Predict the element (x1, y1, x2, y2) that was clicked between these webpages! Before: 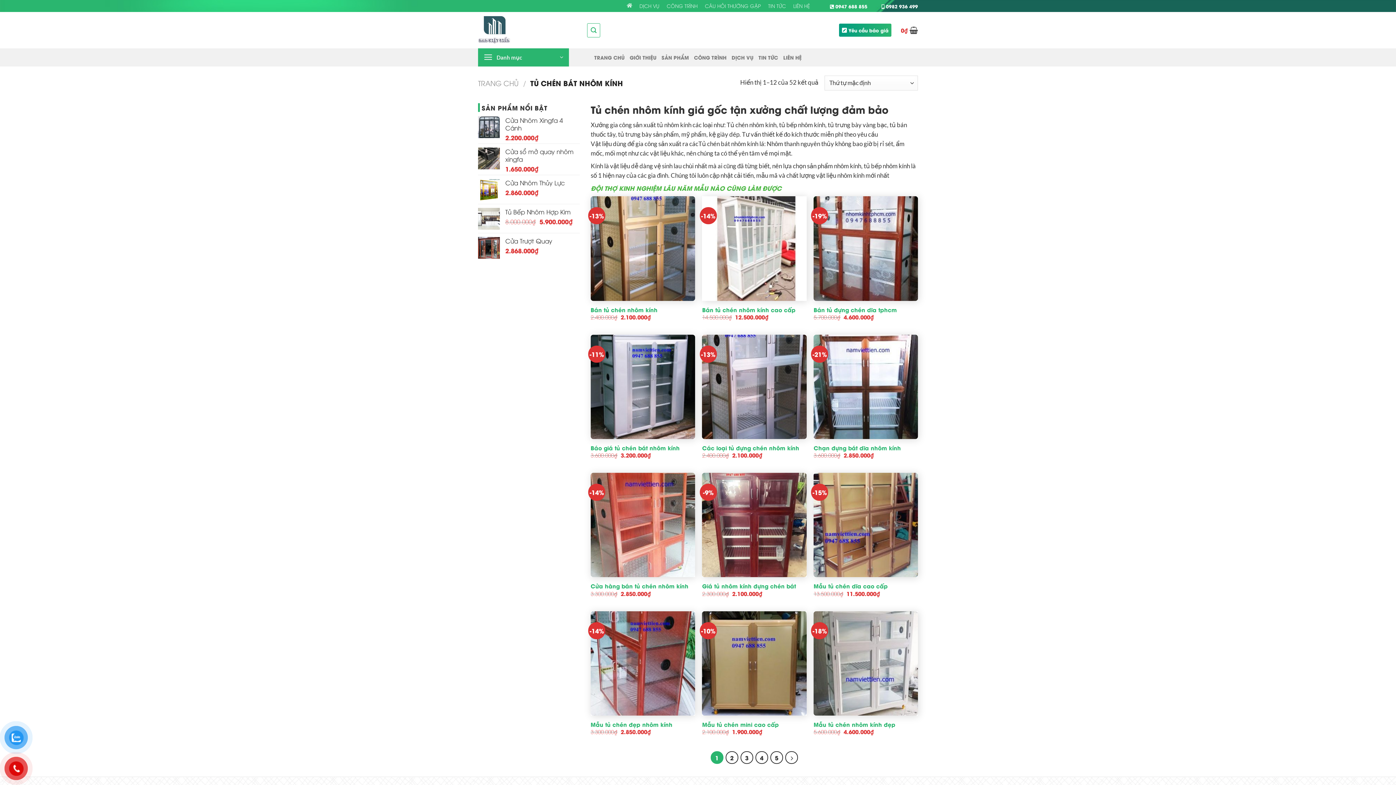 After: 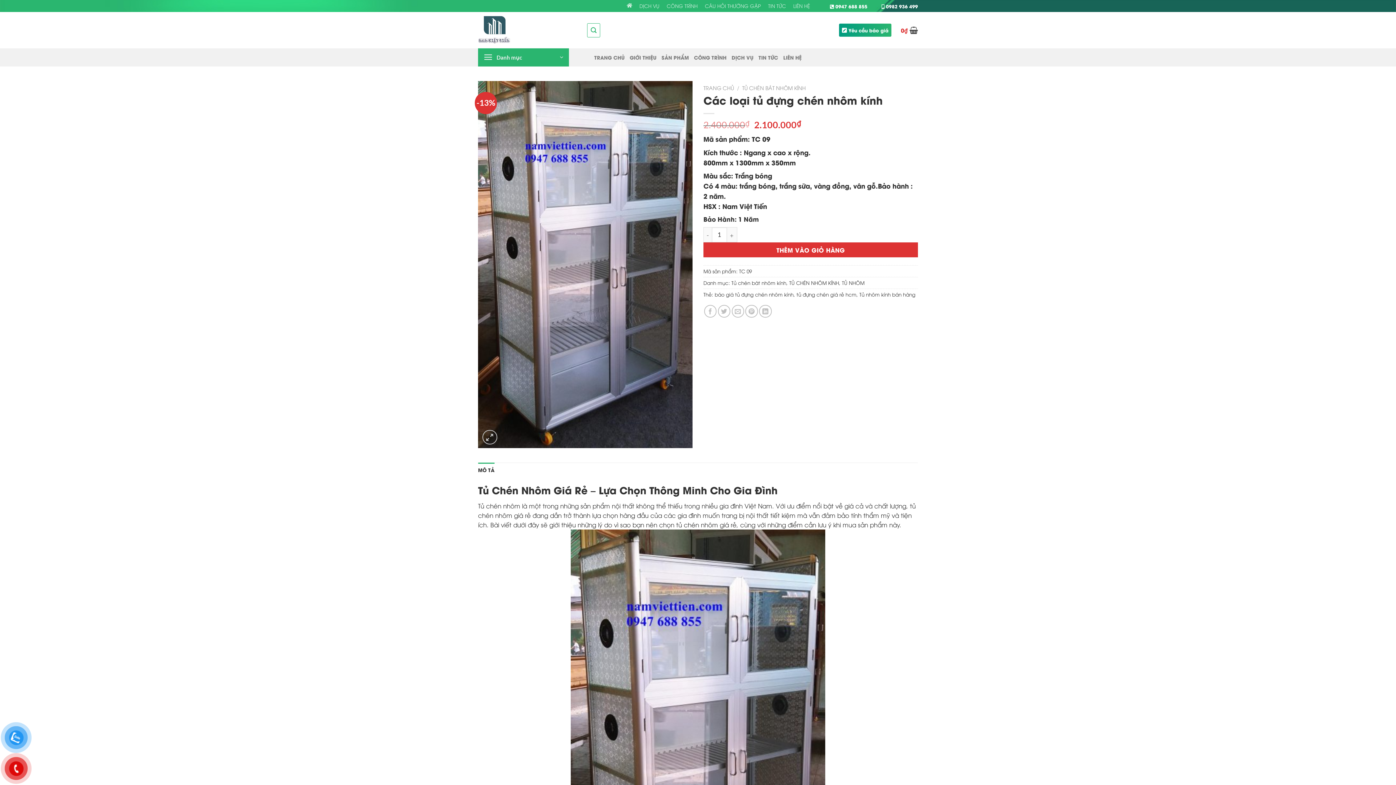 Action: bbox: (702, 334, 806, 439) label: Các loại tủ đựng chén nhôm kính